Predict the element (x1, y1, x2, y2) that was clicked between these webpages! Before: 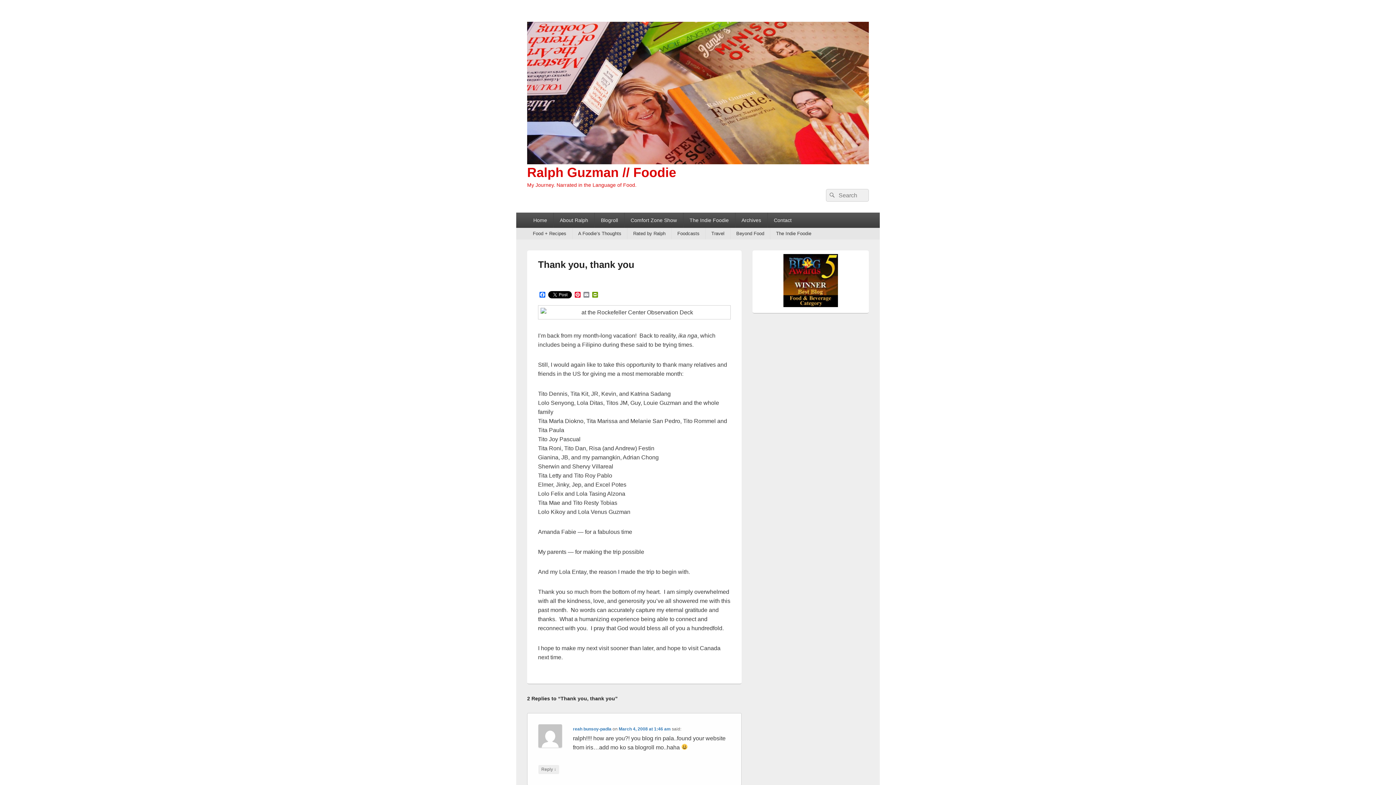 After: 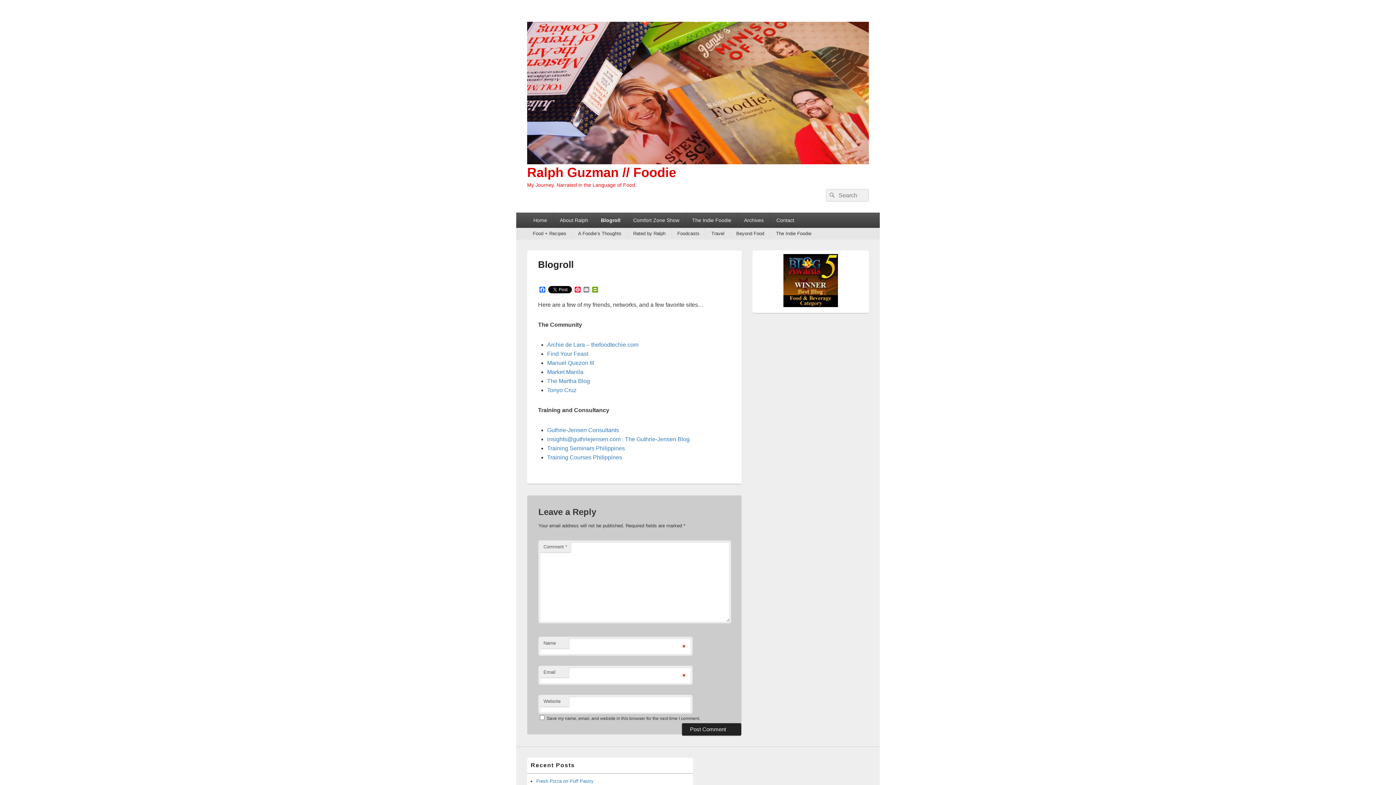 Action: bbox: (594, 212, 624, 227) label: Blogroll